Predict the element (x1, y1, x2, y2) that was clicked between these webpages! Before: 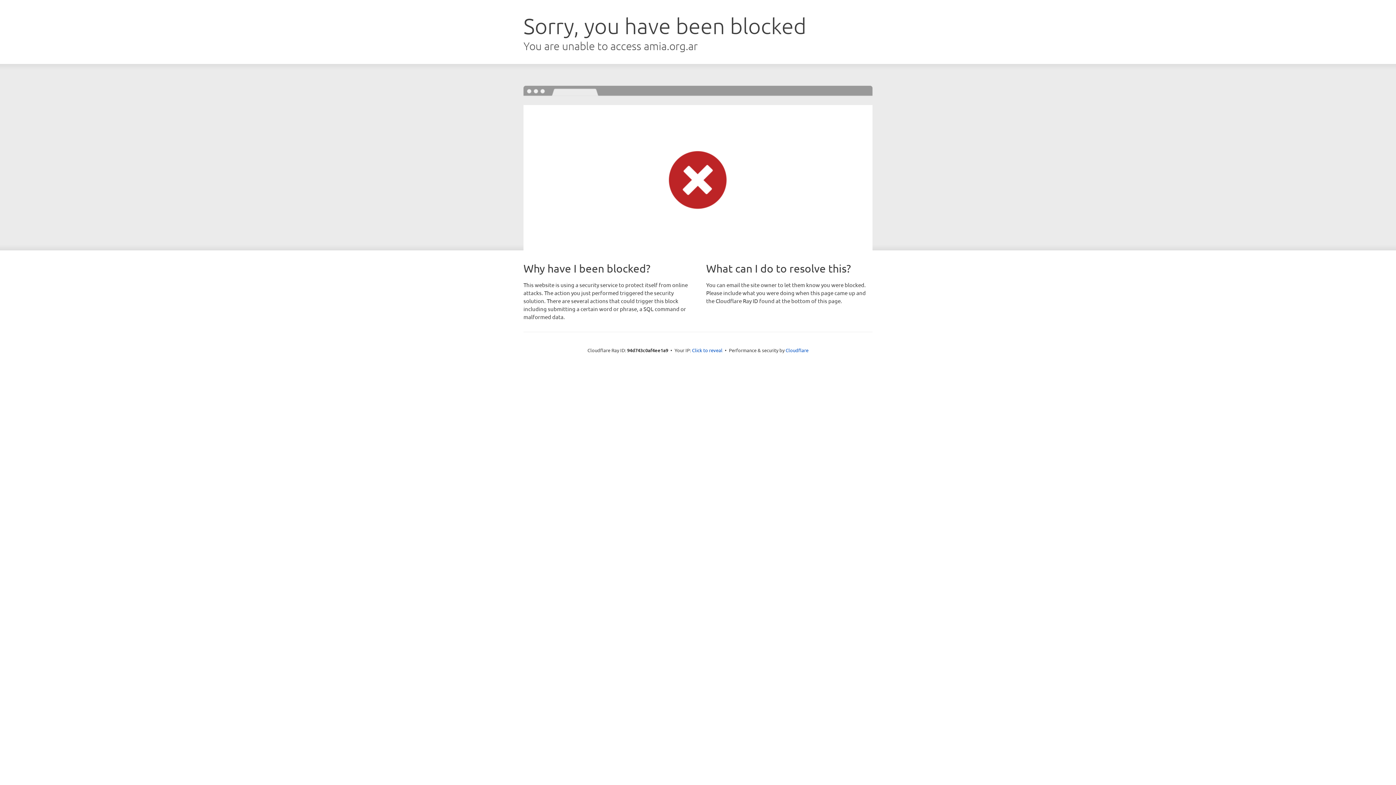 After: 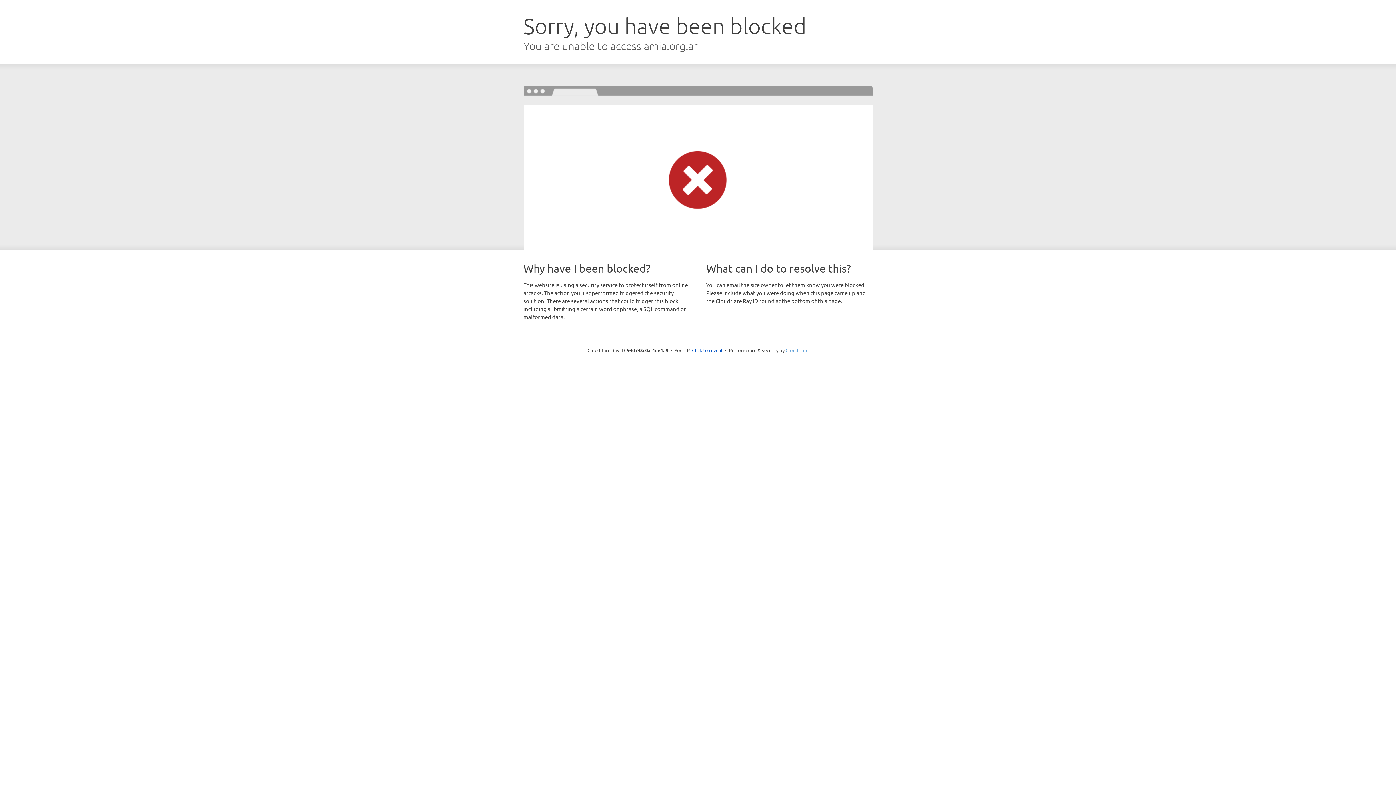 Action: label: Cloudflare bbox: (785, 347, 808, 353)